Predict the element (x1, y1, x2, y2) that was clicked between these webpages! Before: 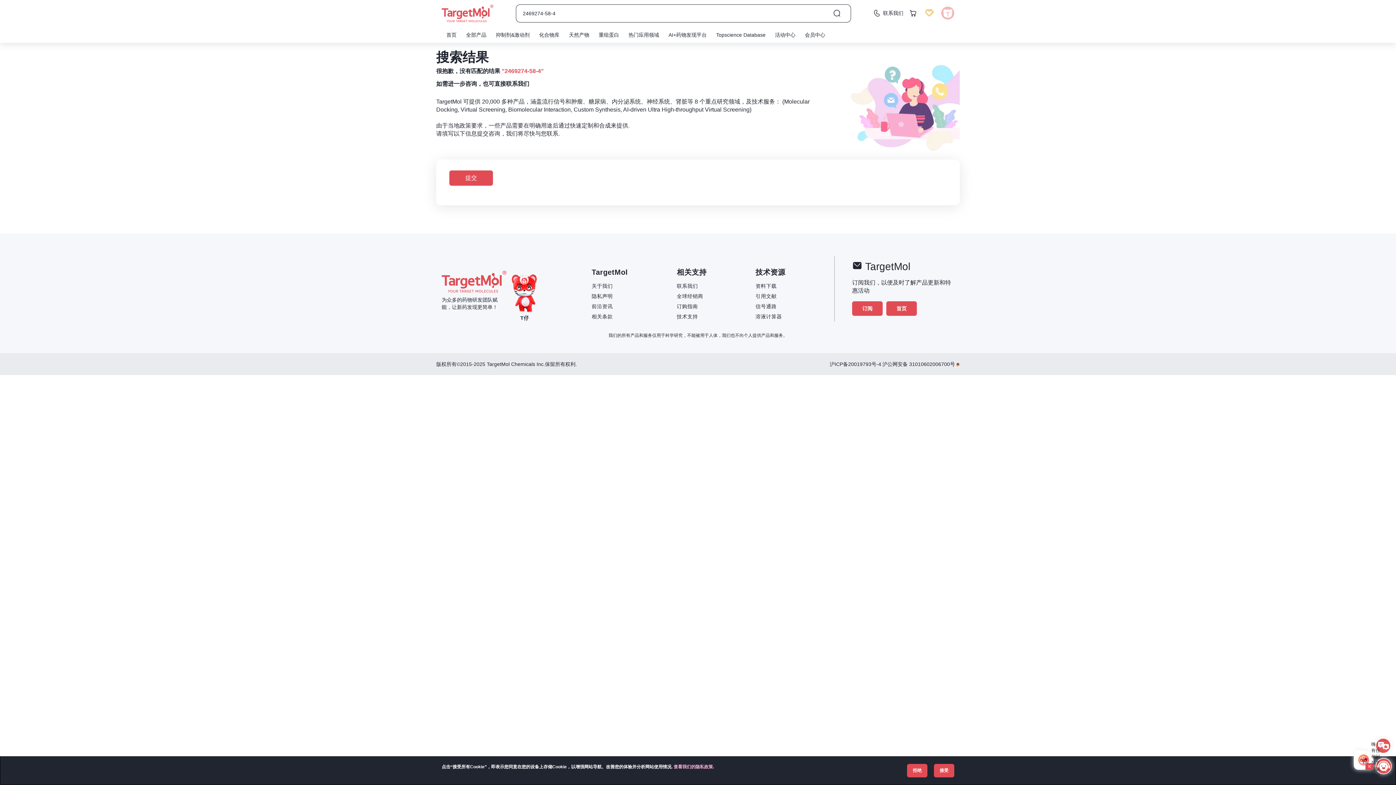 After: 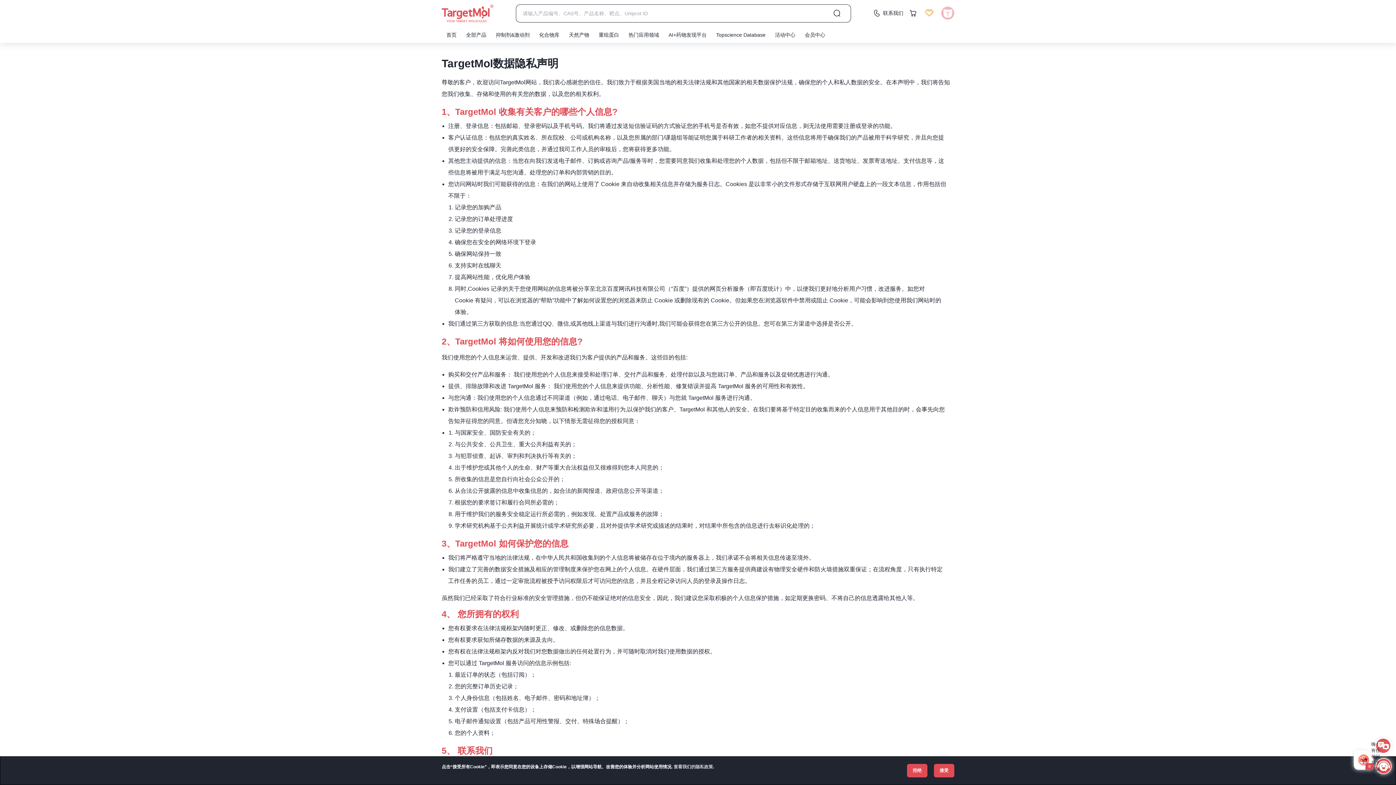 Action: bbox: (673, 764, 713, 769) label: 查看我们的隐私政策